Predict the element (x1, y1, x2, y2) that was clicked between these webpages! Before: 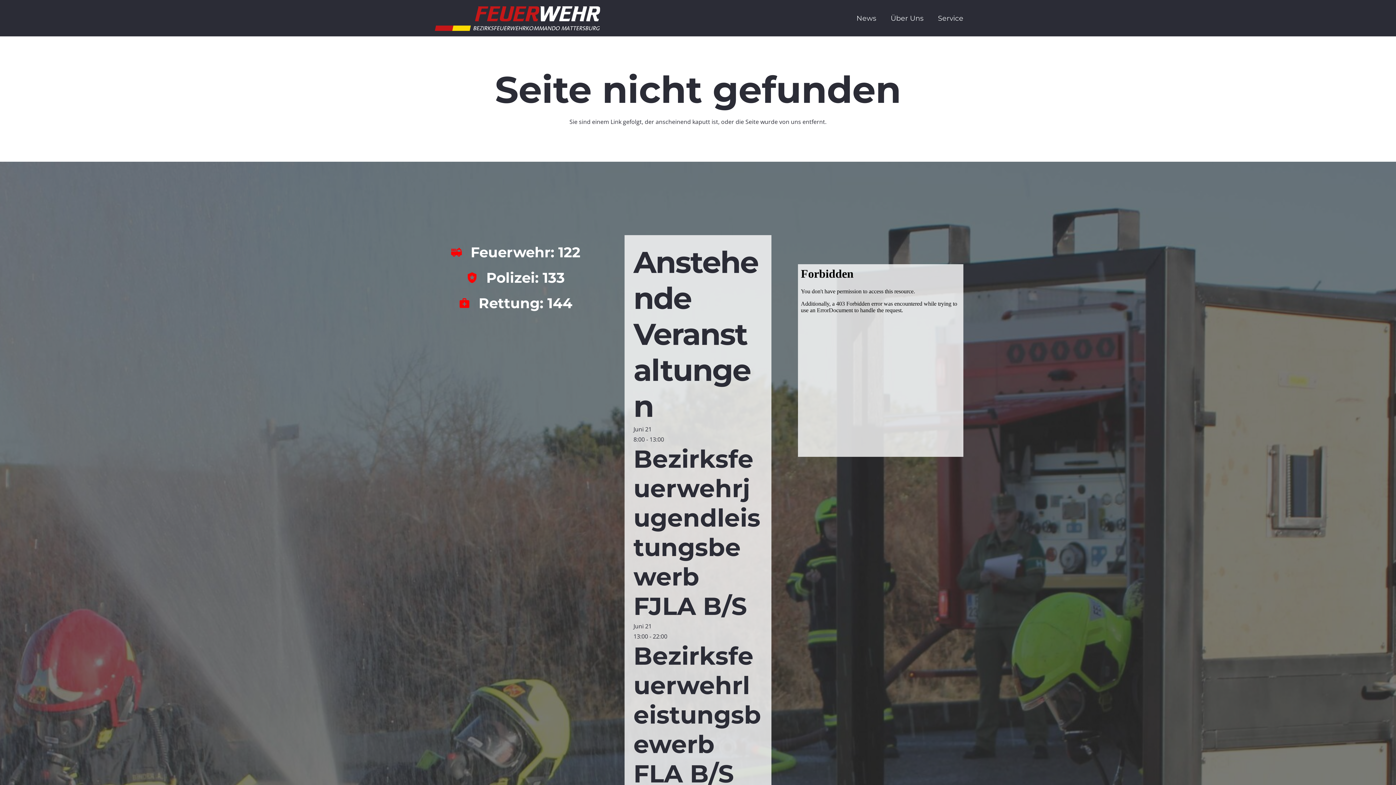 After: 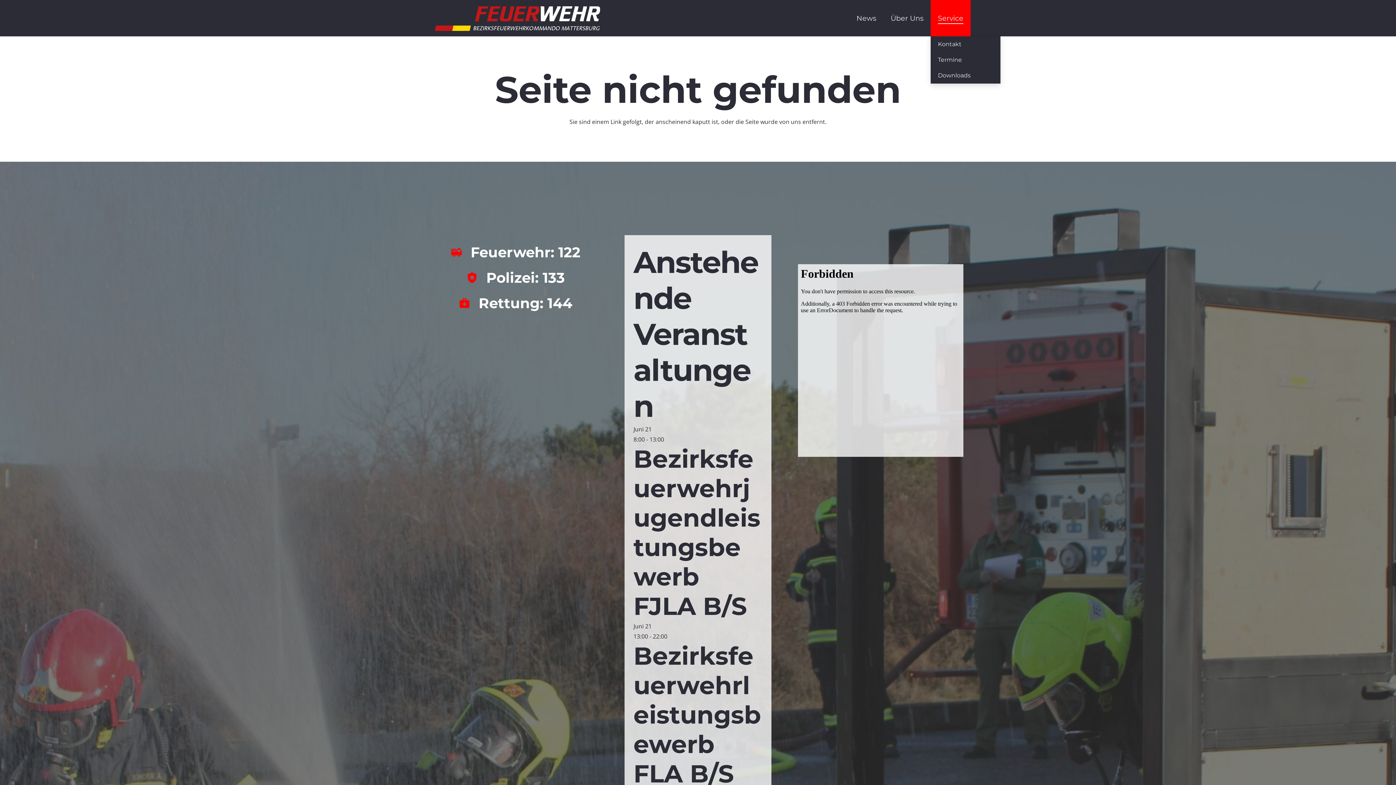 Action: label: Service bbox: (930, 0, 970, 36)